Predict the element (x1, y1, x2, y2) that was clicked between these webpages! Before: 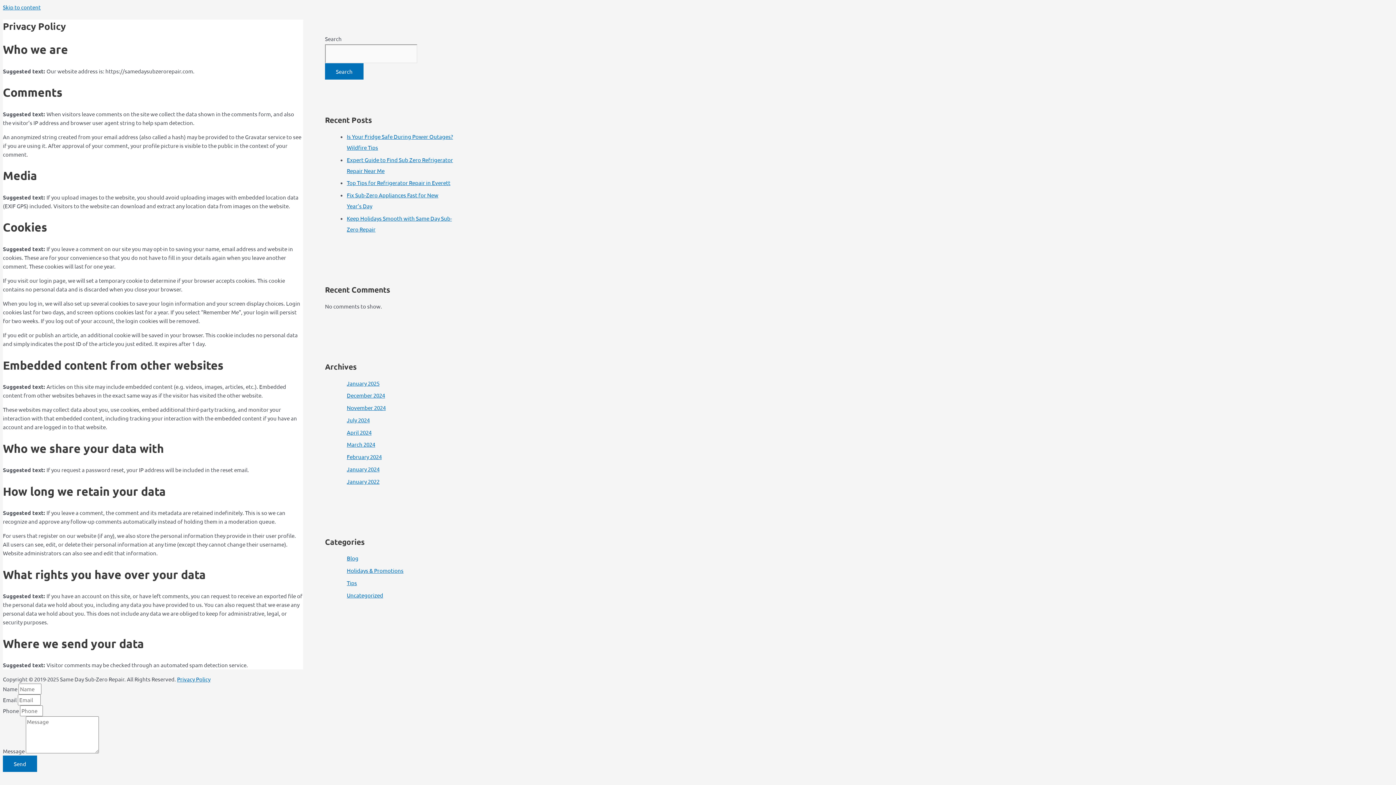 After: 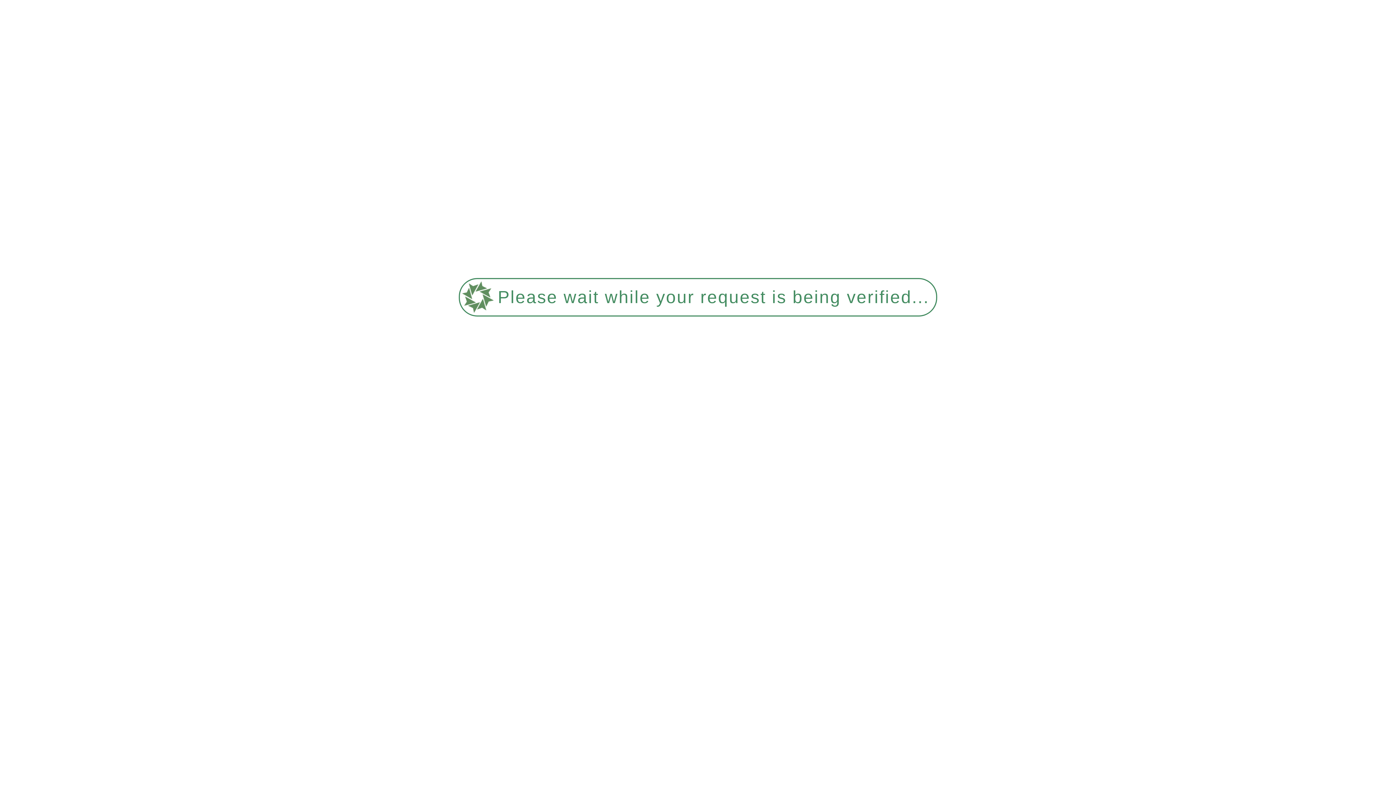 Action: bbox: (177, 676, 210, 683) label: Privacy Policy